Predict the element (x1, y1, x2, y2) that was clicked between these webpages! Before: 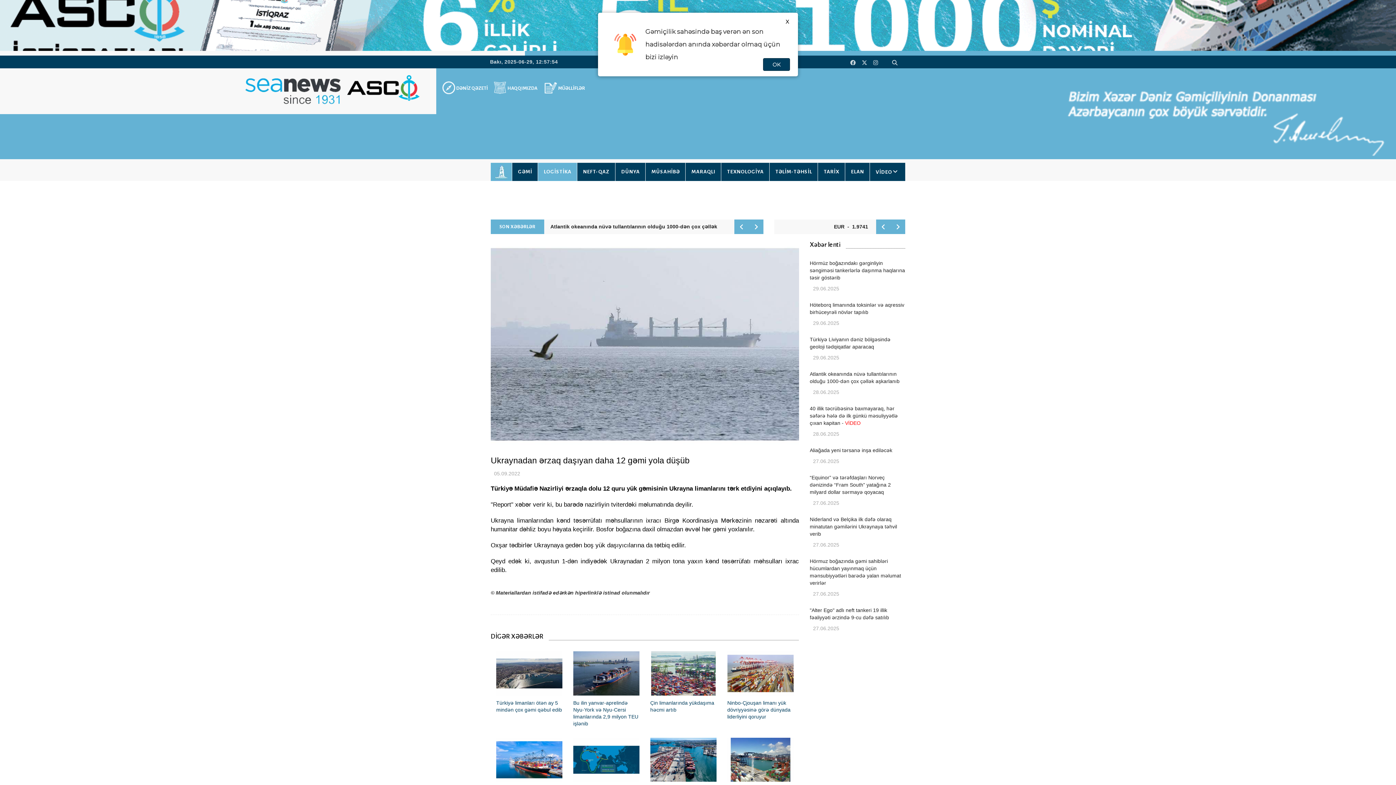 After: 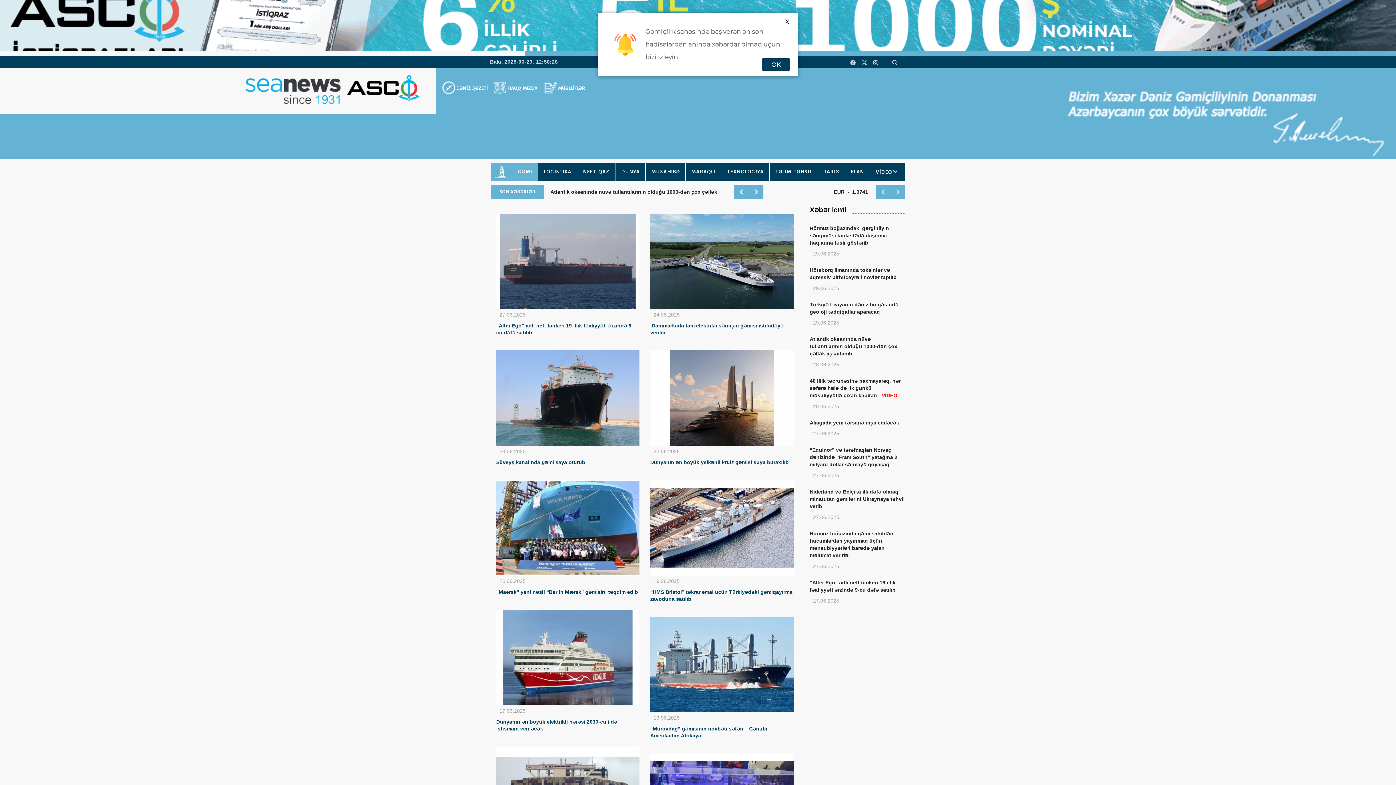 Action: bbox: (512, 163, 537, 181) label: GƏMİ